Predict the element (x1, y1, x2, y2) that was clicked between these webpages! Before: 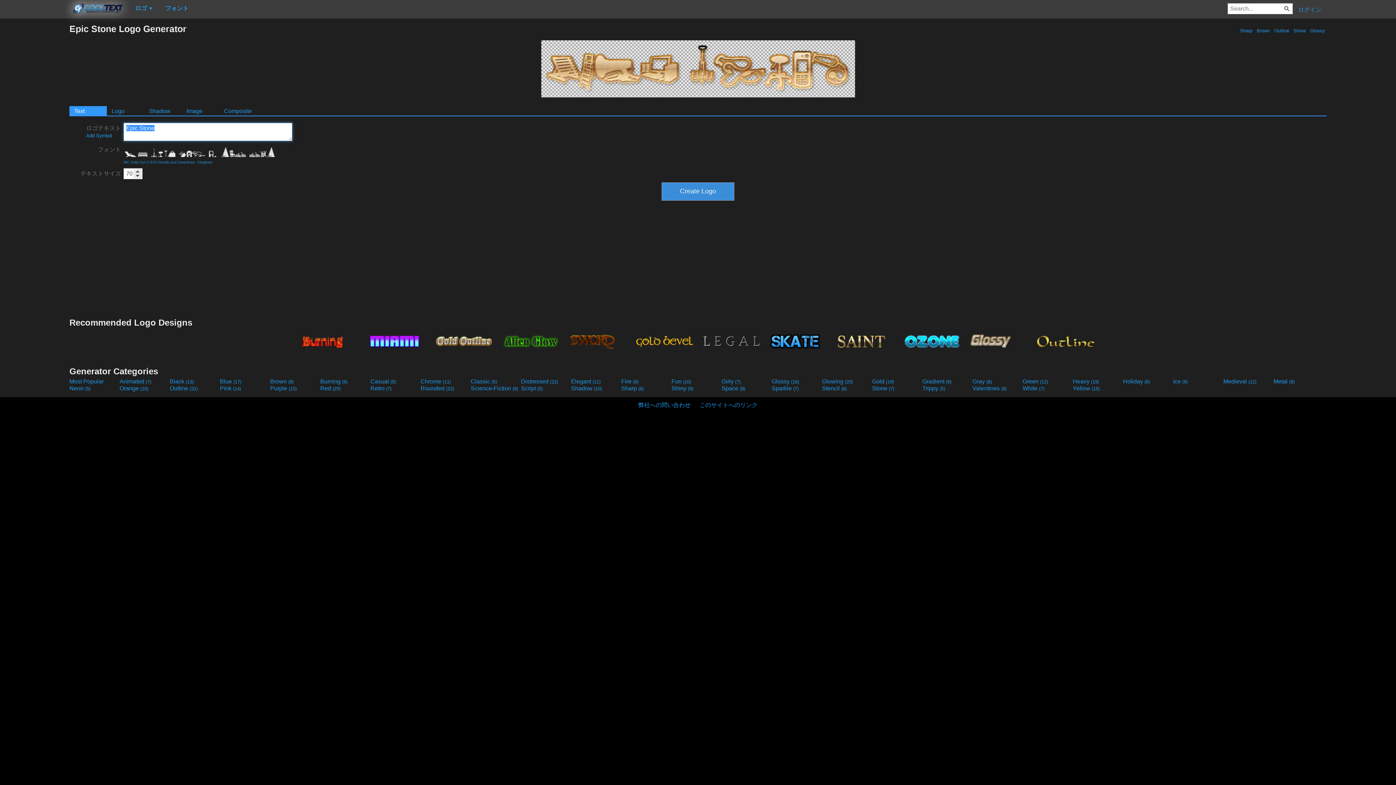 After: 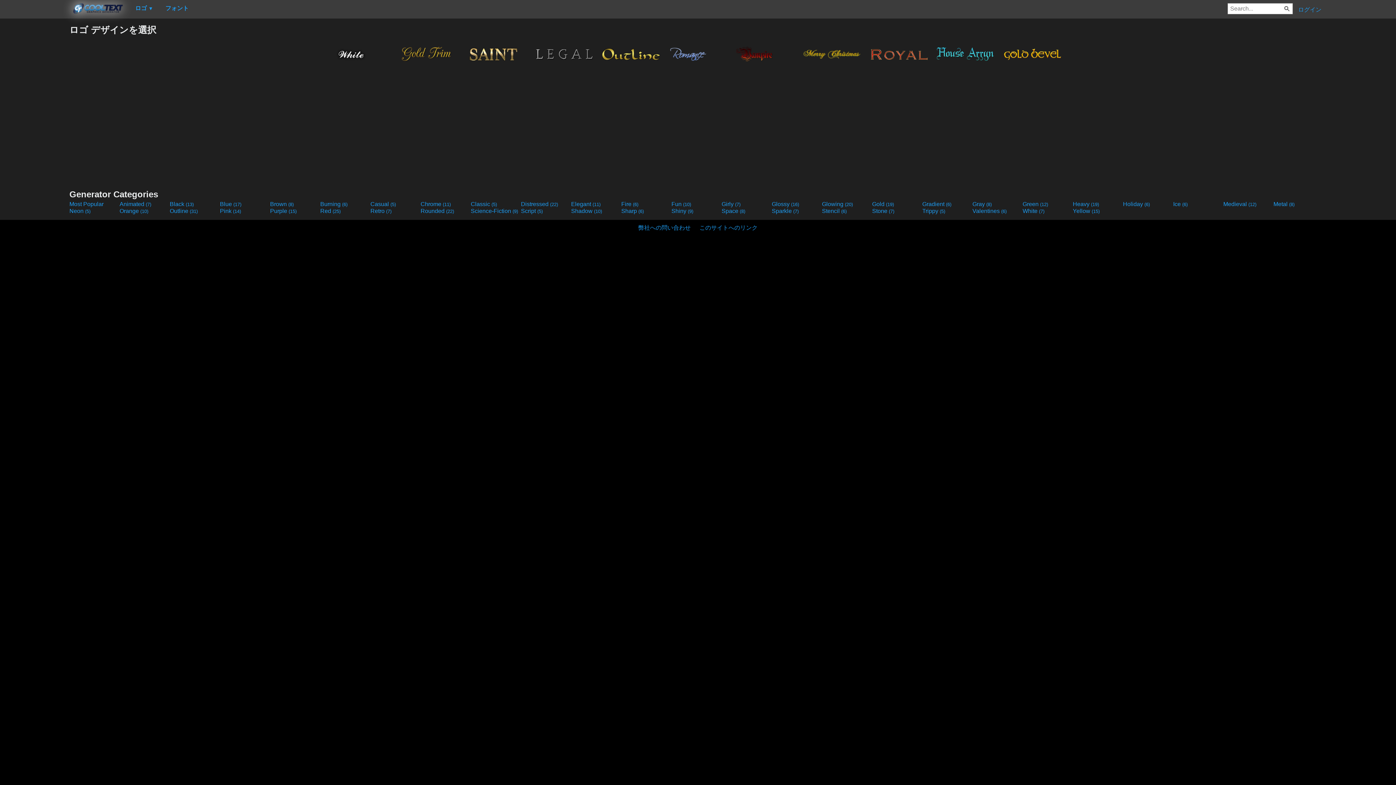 Action: bbox: (571, 378, 620, 385) label: Elegant (11)